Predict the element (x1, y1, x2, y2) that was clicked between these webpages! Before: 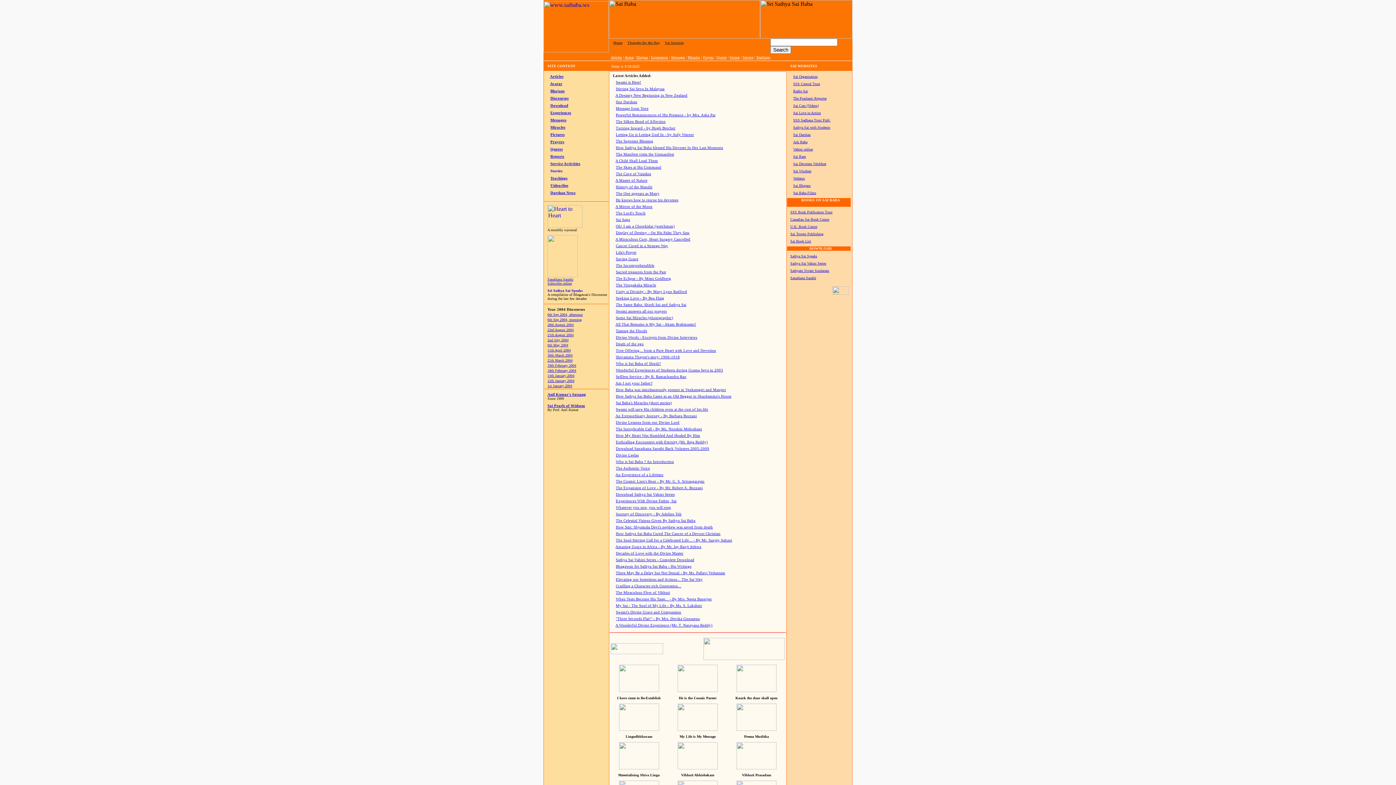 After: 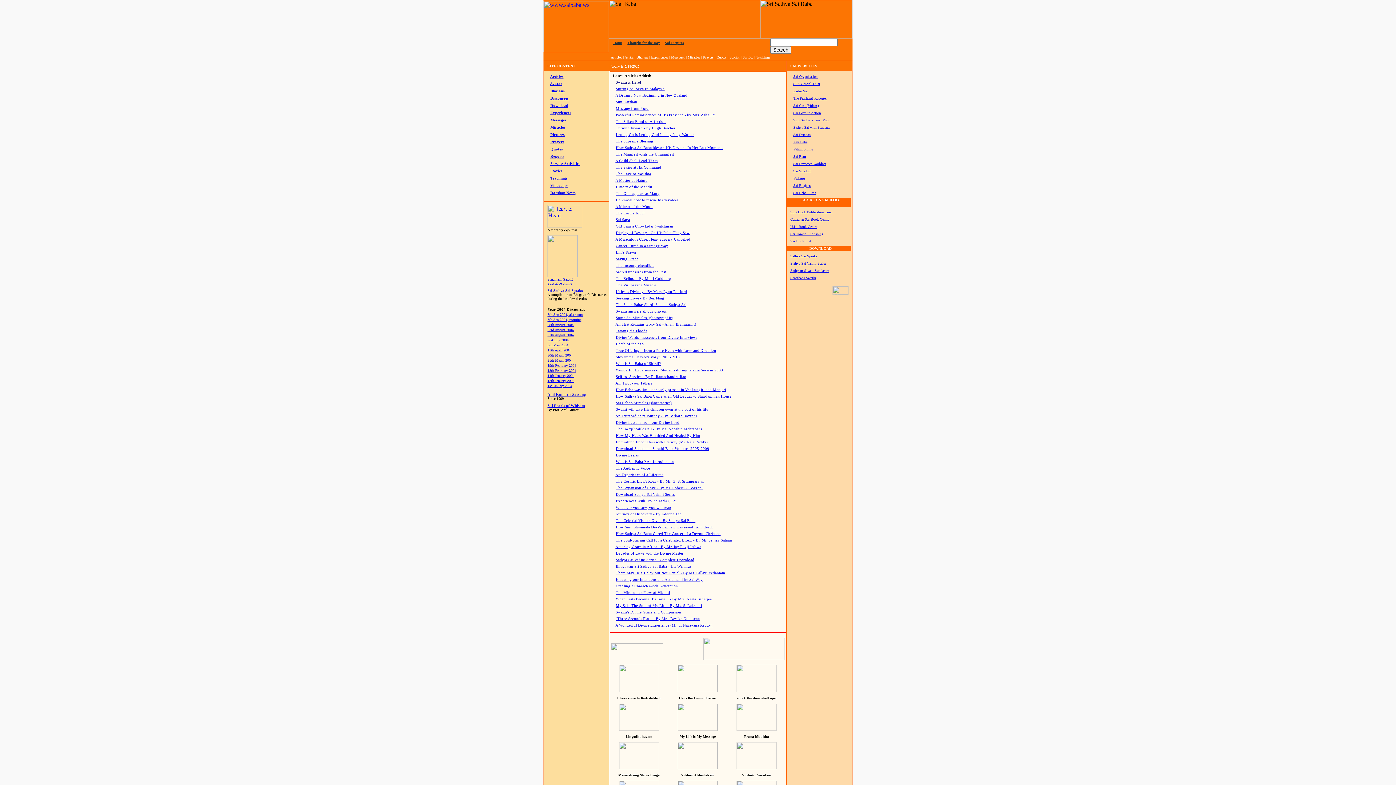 Action: label: 1st January 2004 bbox: (547, 384, 572, 388)